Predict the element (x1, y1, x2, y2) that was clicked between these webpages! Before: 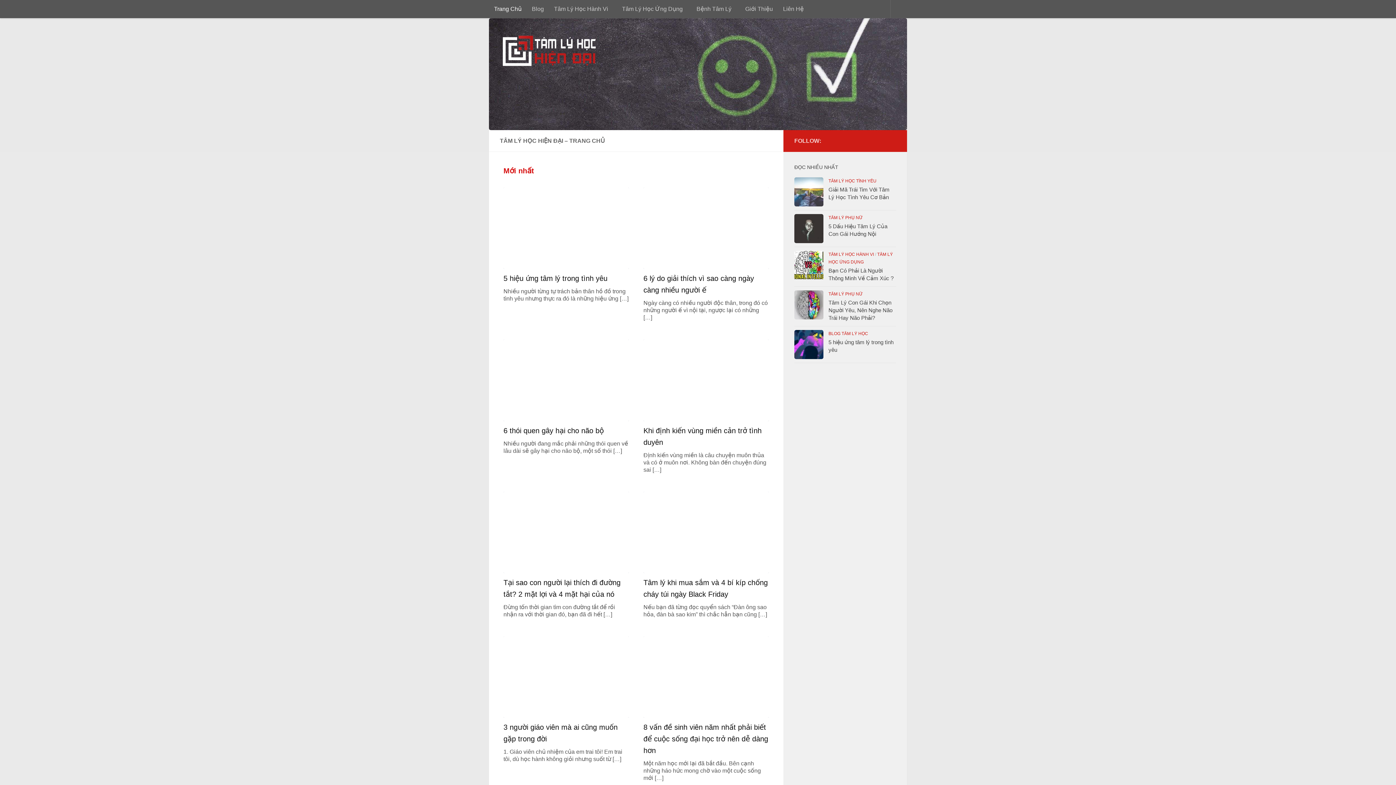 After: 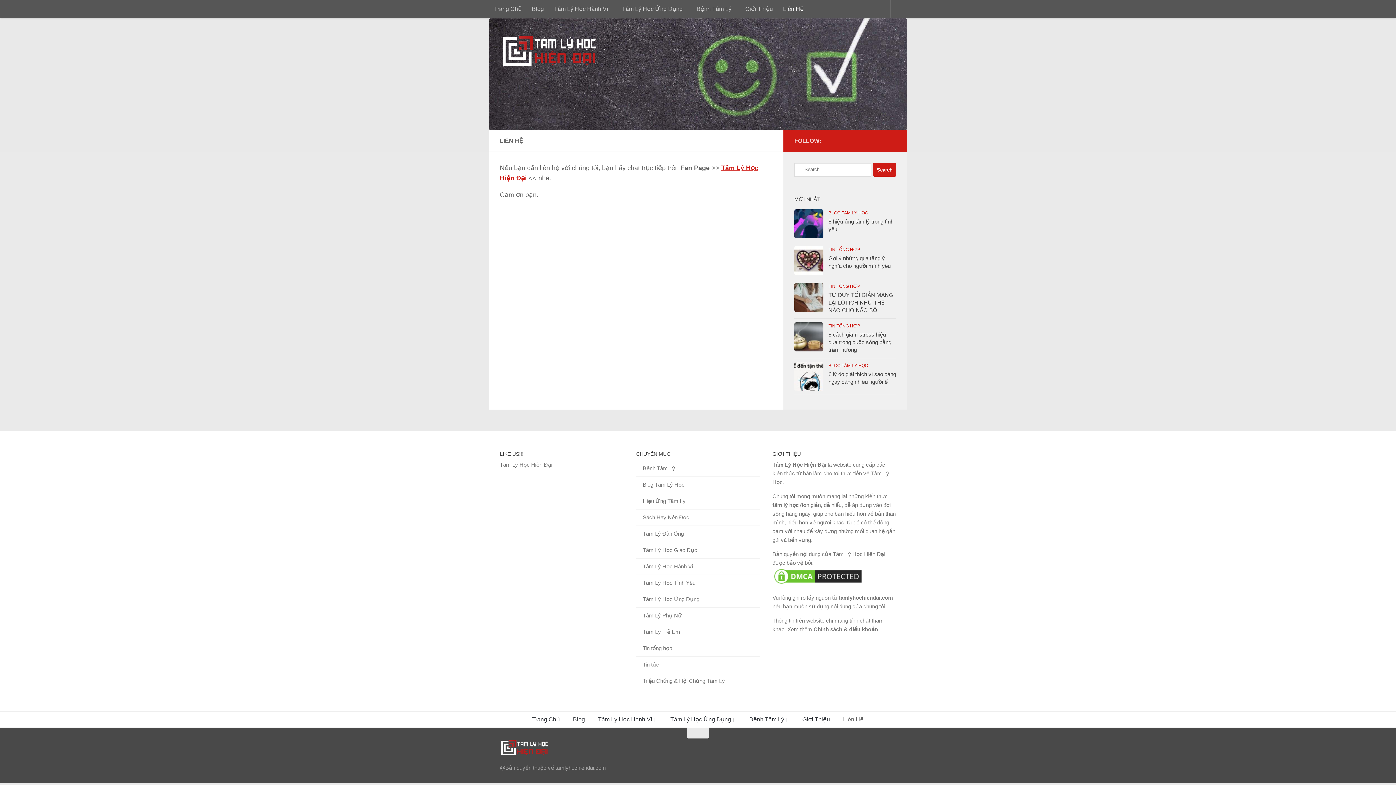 Action: label: Liên Hệ bbox: (778, 0, 809, 18)